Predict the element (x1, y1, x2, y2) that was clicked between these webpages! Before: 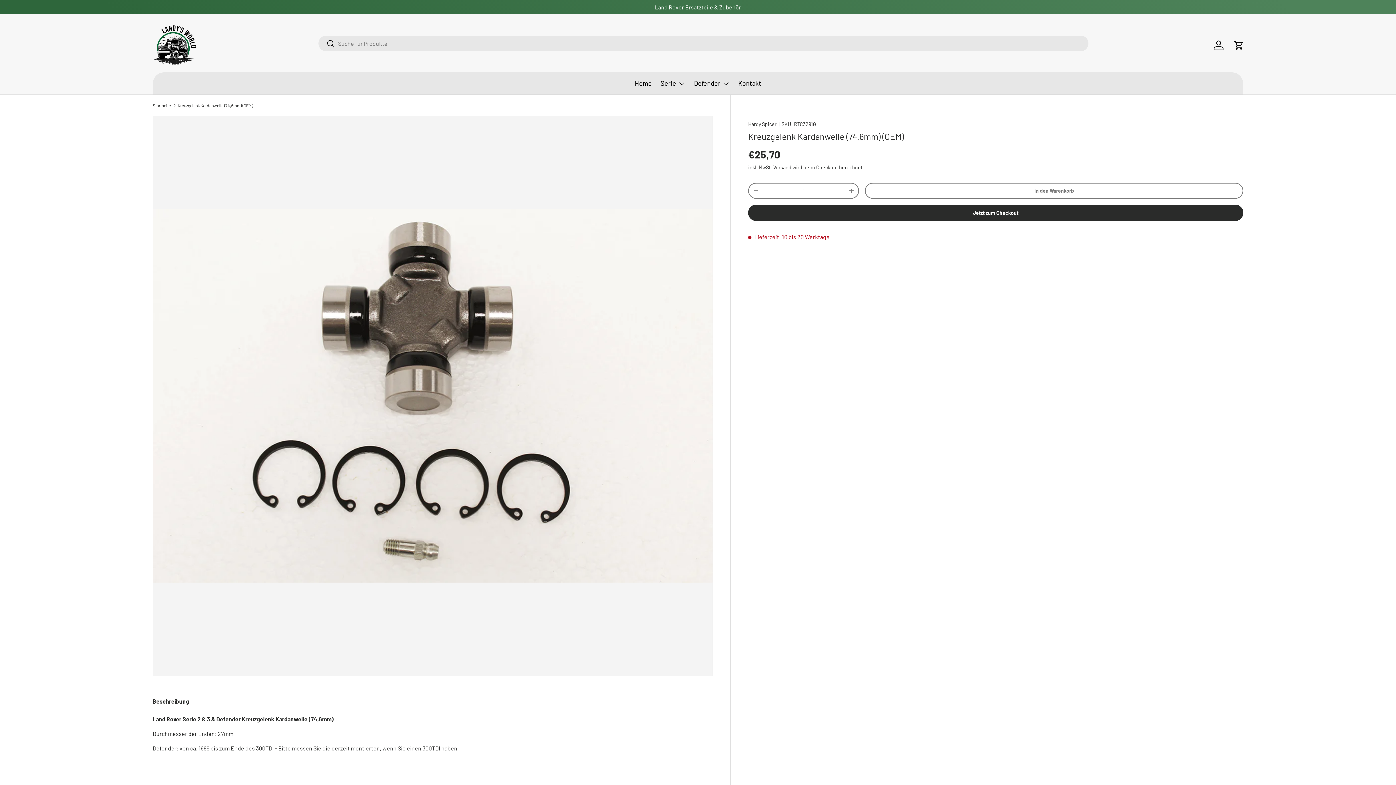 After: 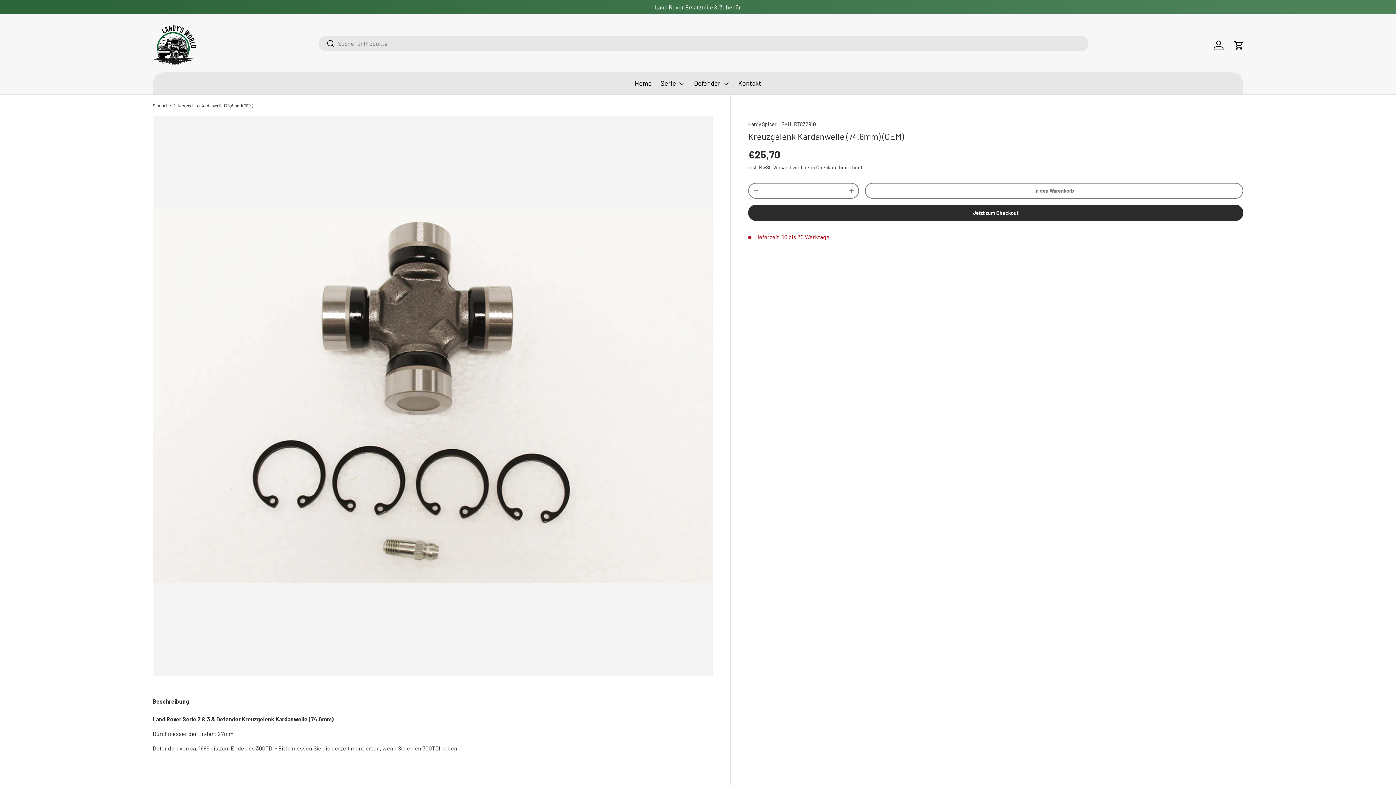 Action: bbox: (177, 103, 253, 107) label: Kreuzgelenk Kardanwelle (74,6mm) (OEM)